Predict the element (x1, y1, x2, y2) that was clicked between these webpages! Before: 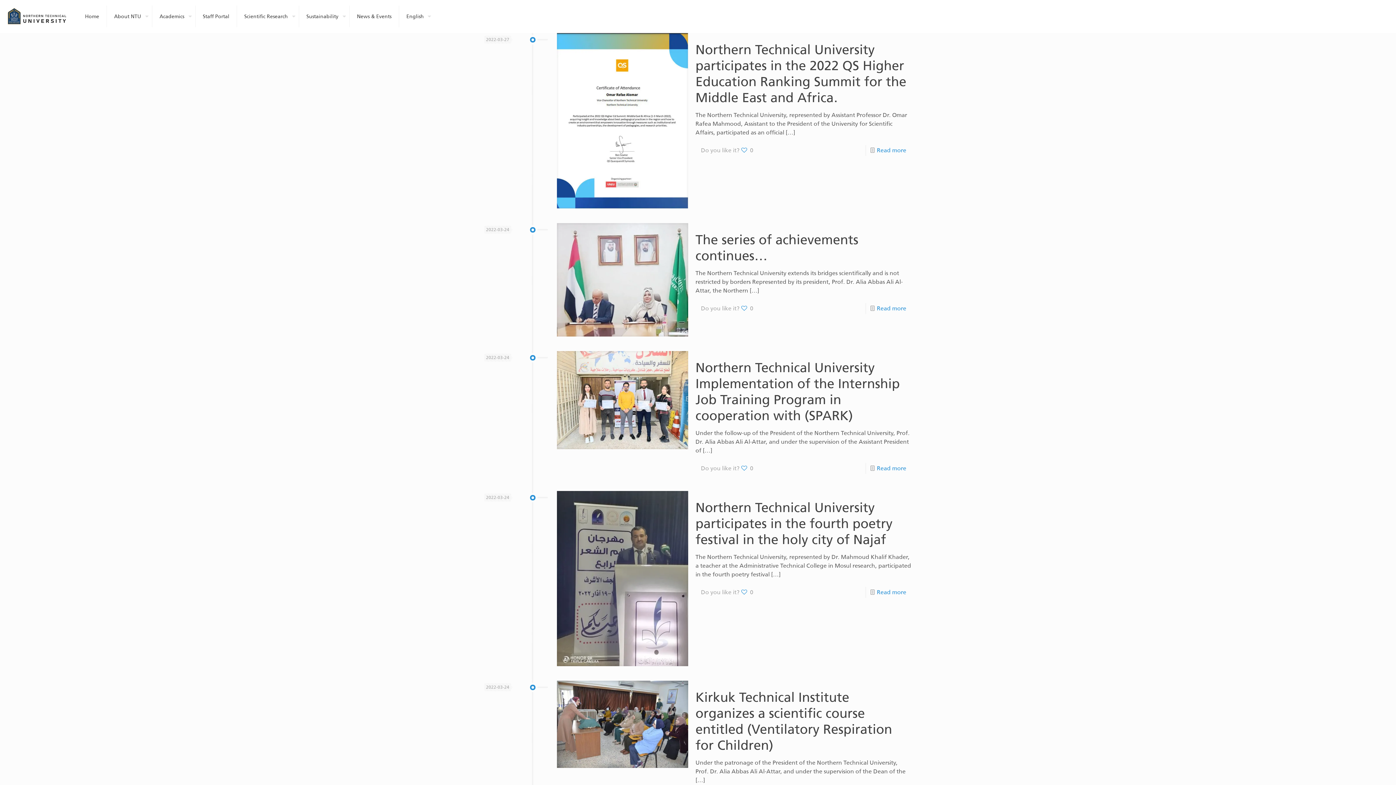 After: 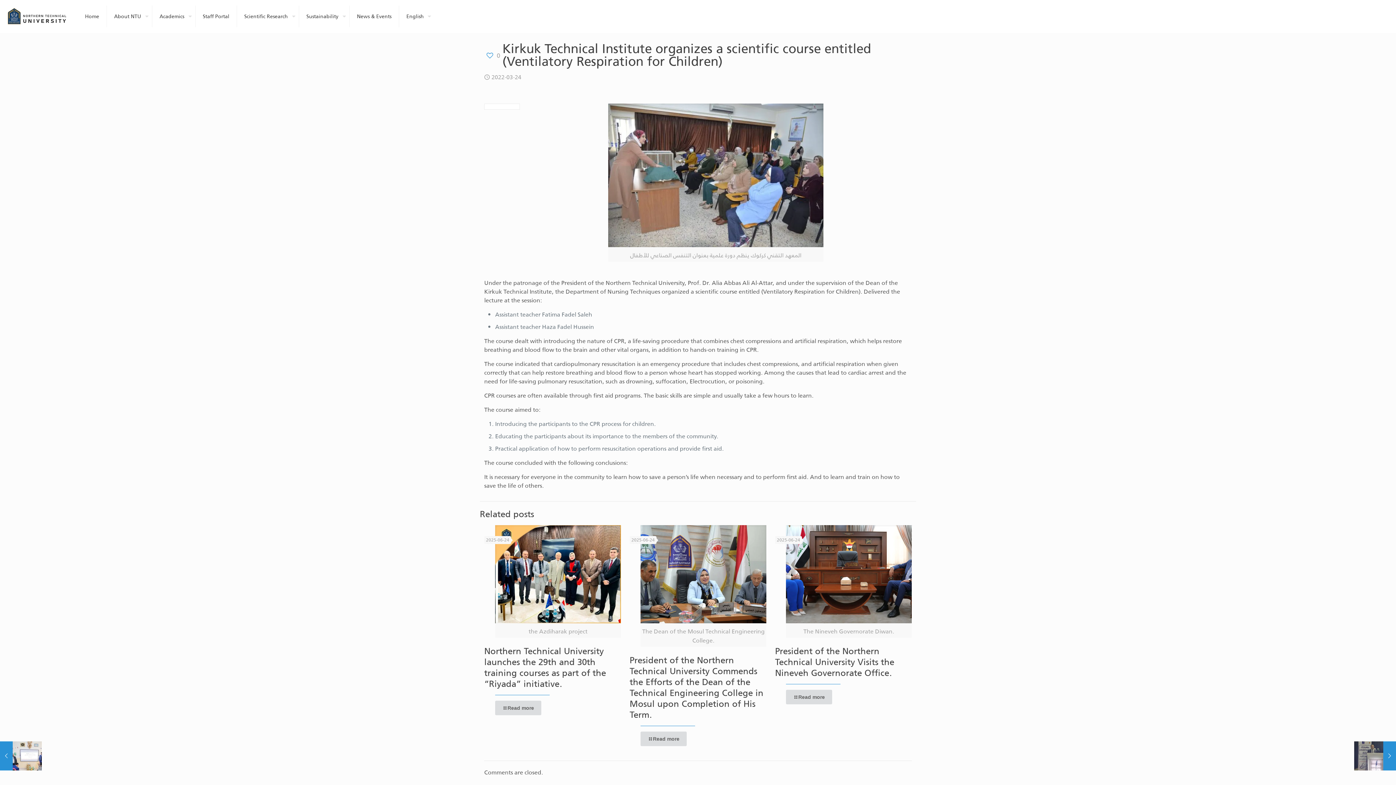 Action: bbox: (557, 680, 688, 768)